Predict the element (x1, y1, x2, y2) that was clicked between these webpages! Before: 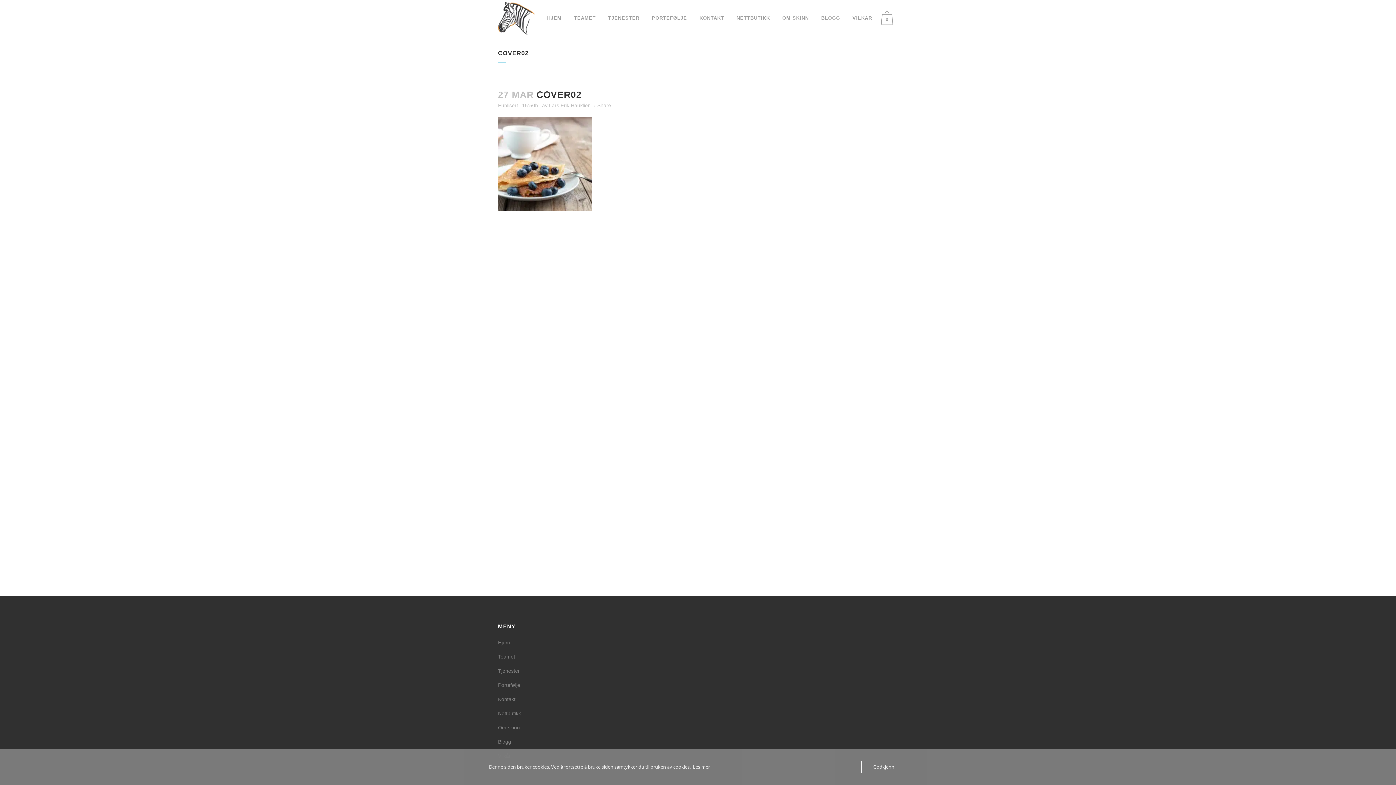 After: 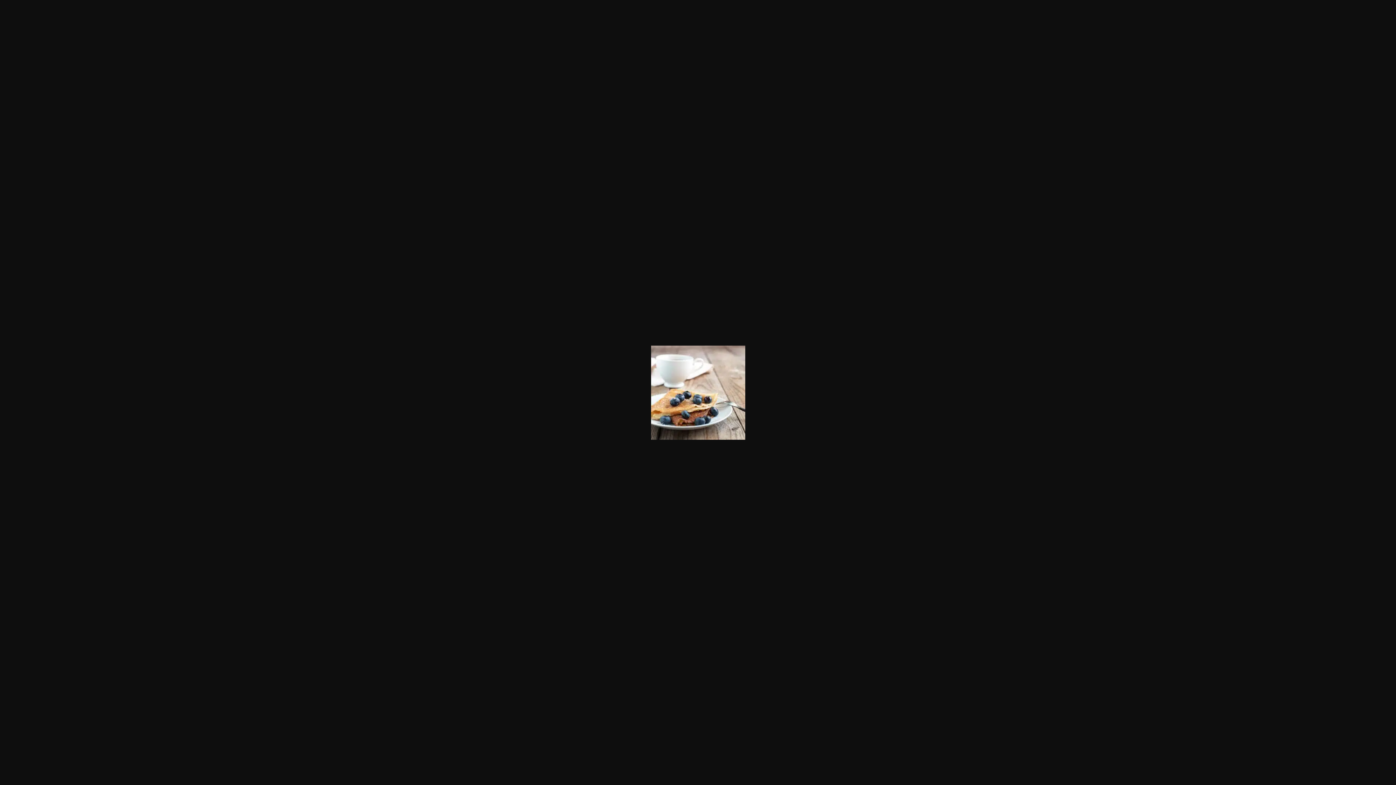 Action: bbox: (498, 160, 592, 166)